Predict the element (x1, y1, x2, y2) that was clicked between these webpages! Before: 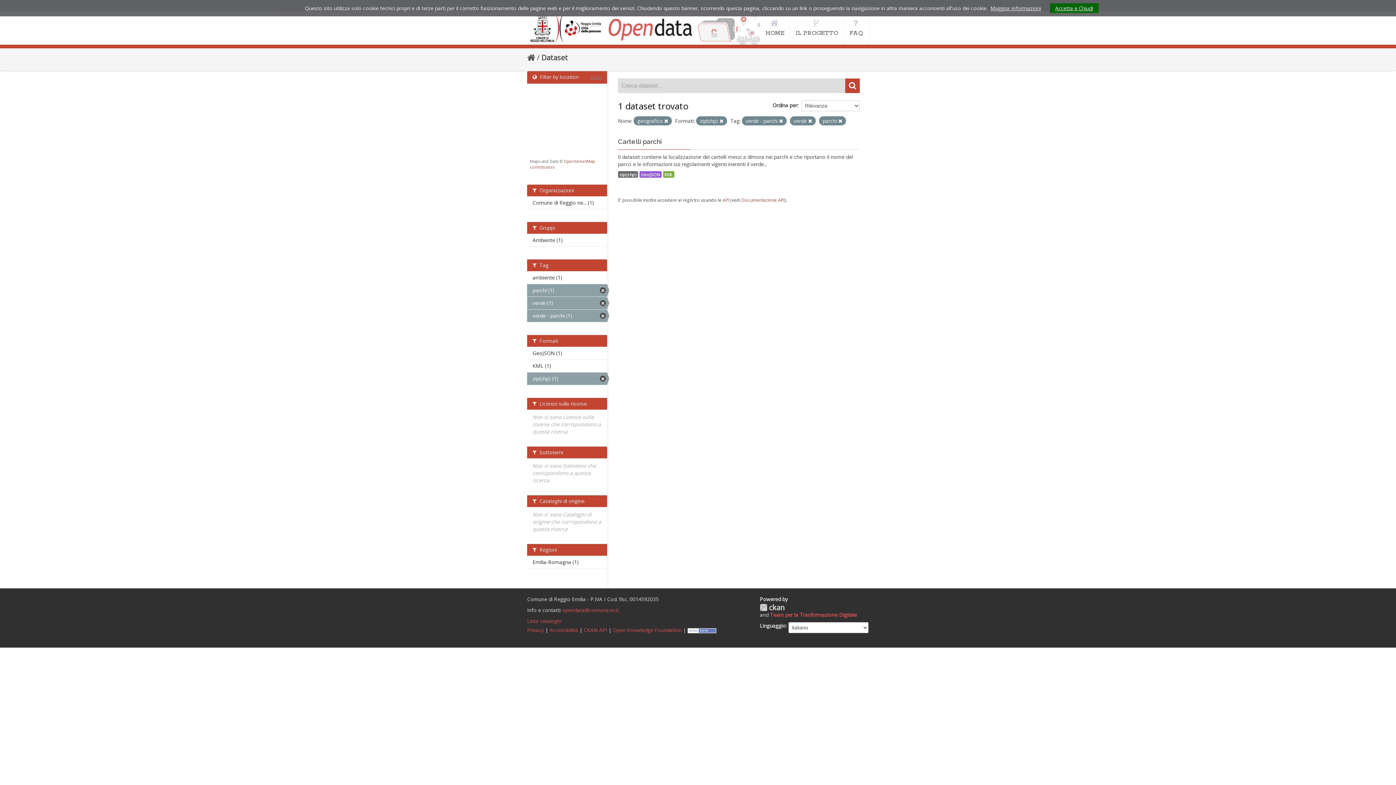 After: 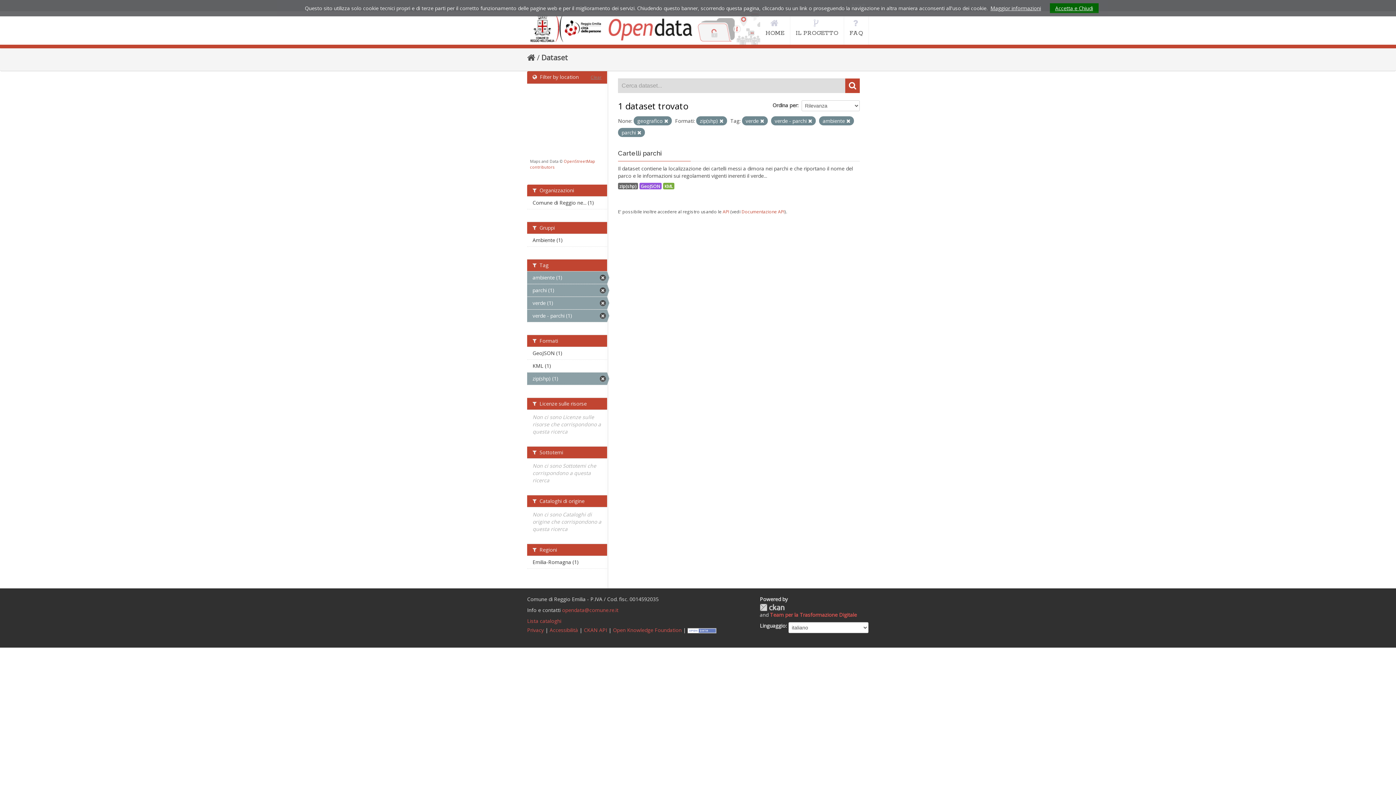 Action: bbox: (527, 271, 607, 284) label: ambiente (1)